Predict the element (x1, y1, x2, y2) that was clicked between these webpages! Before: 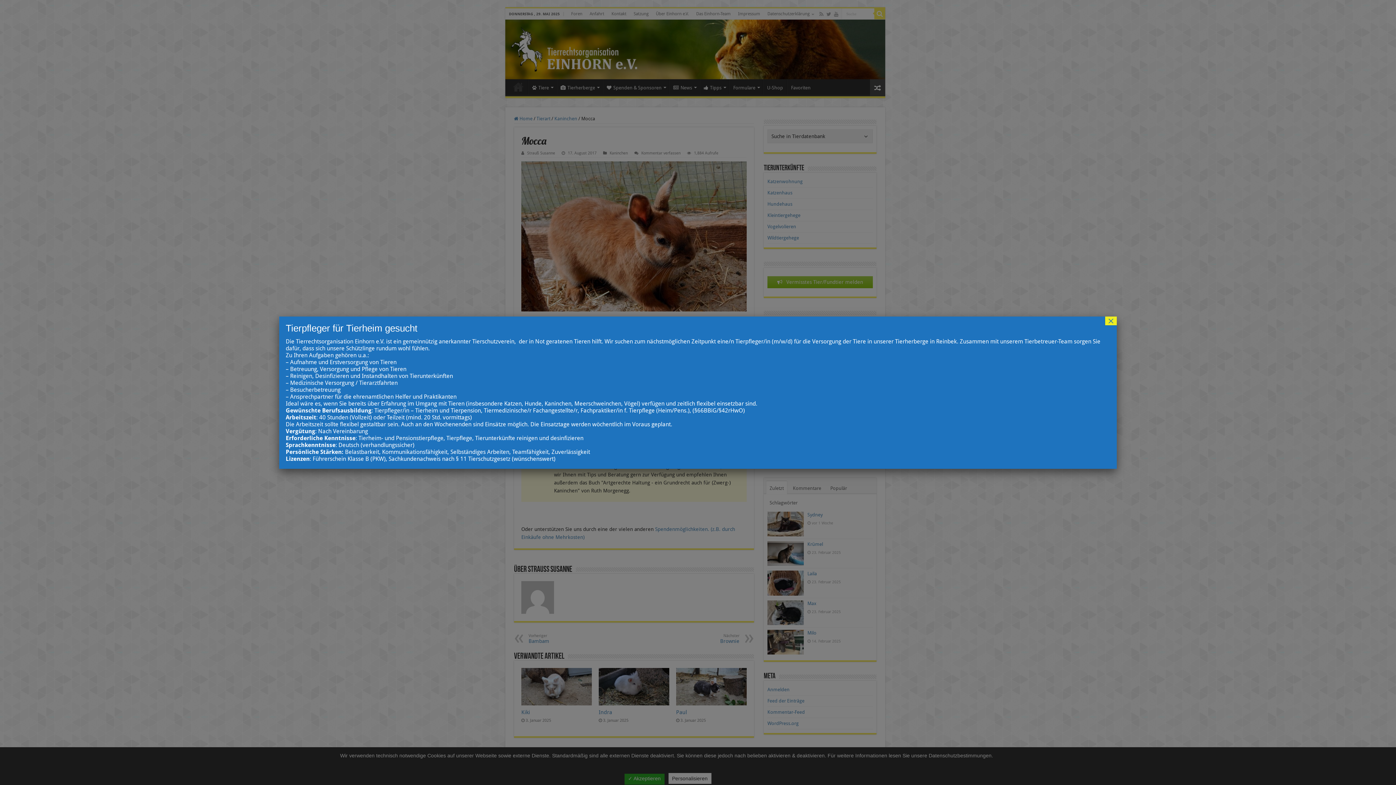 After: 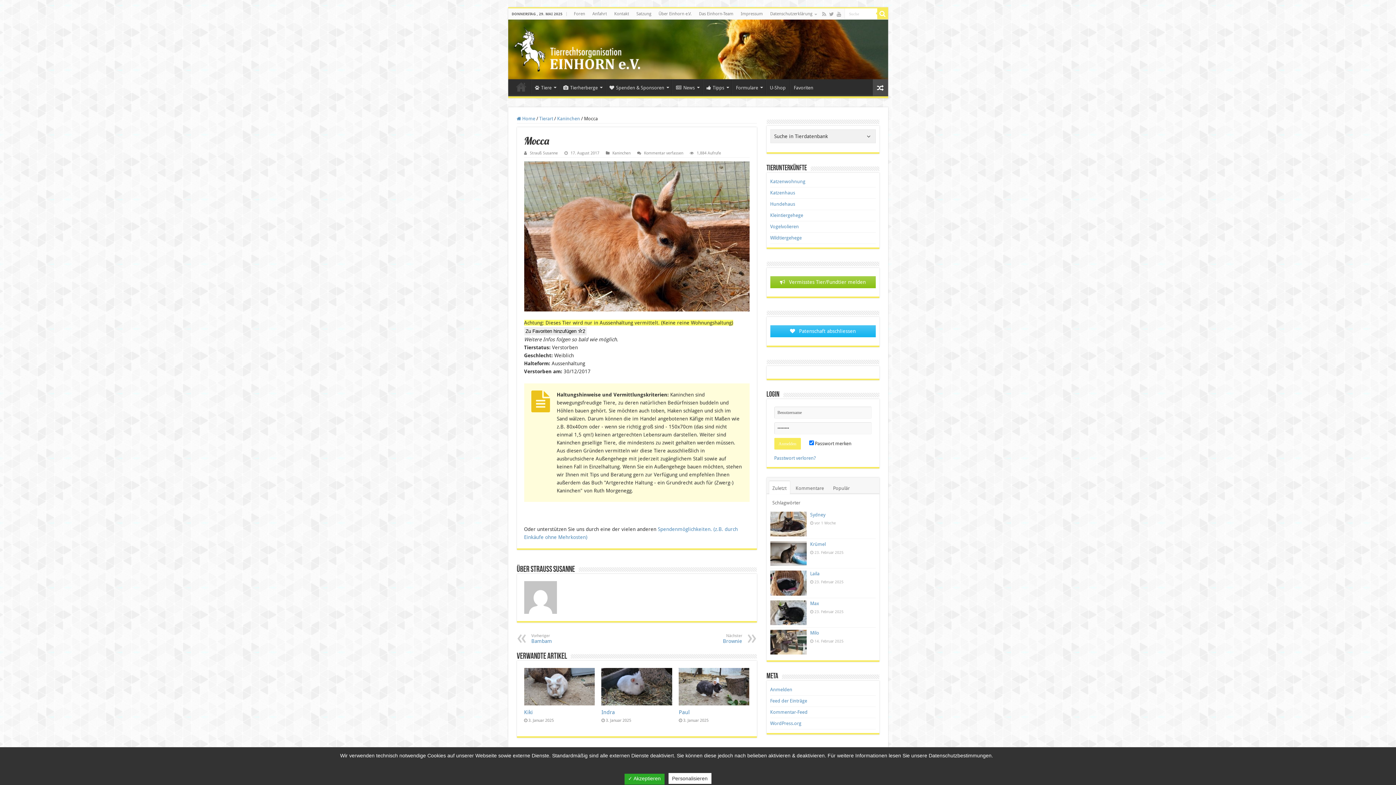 Action: label: Schließen bbox: (1105, 316, 1117, 325)